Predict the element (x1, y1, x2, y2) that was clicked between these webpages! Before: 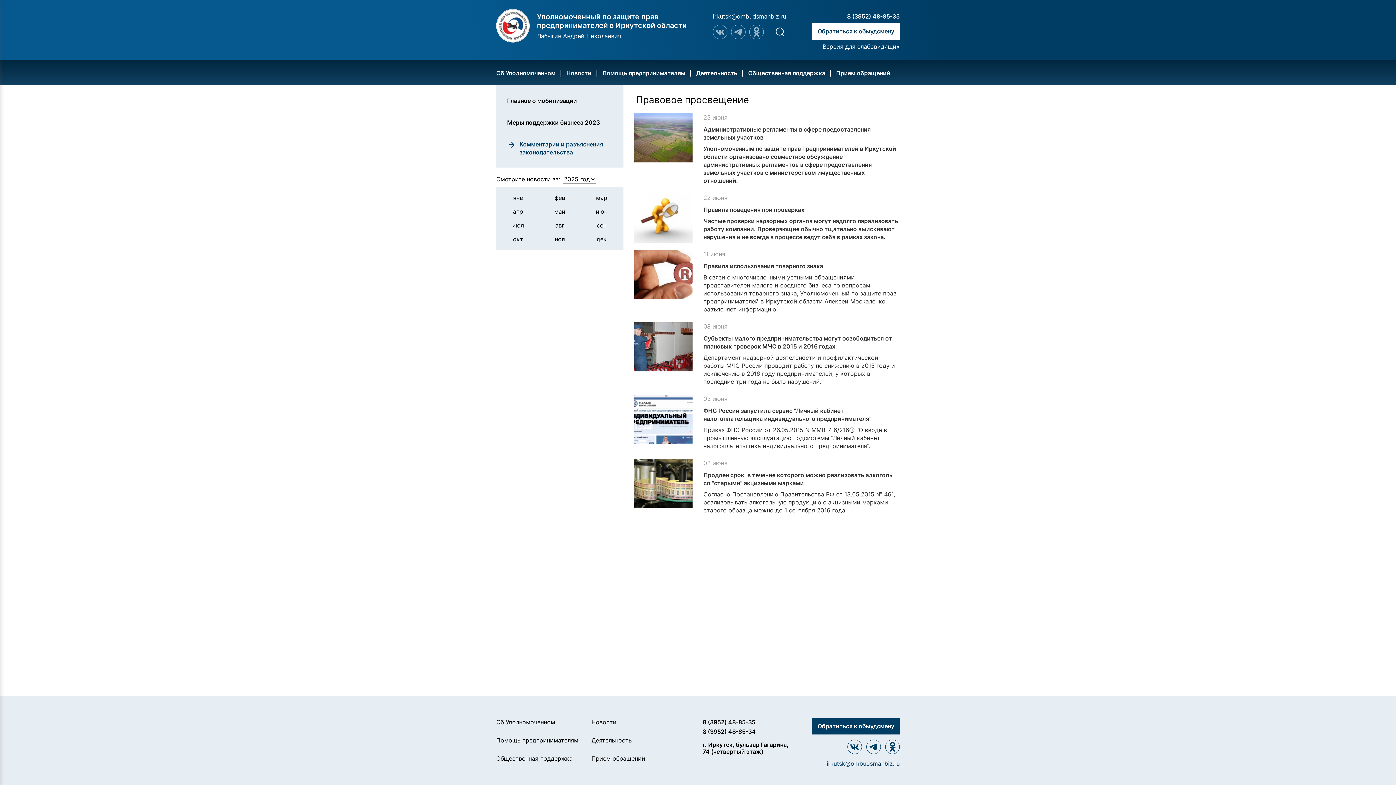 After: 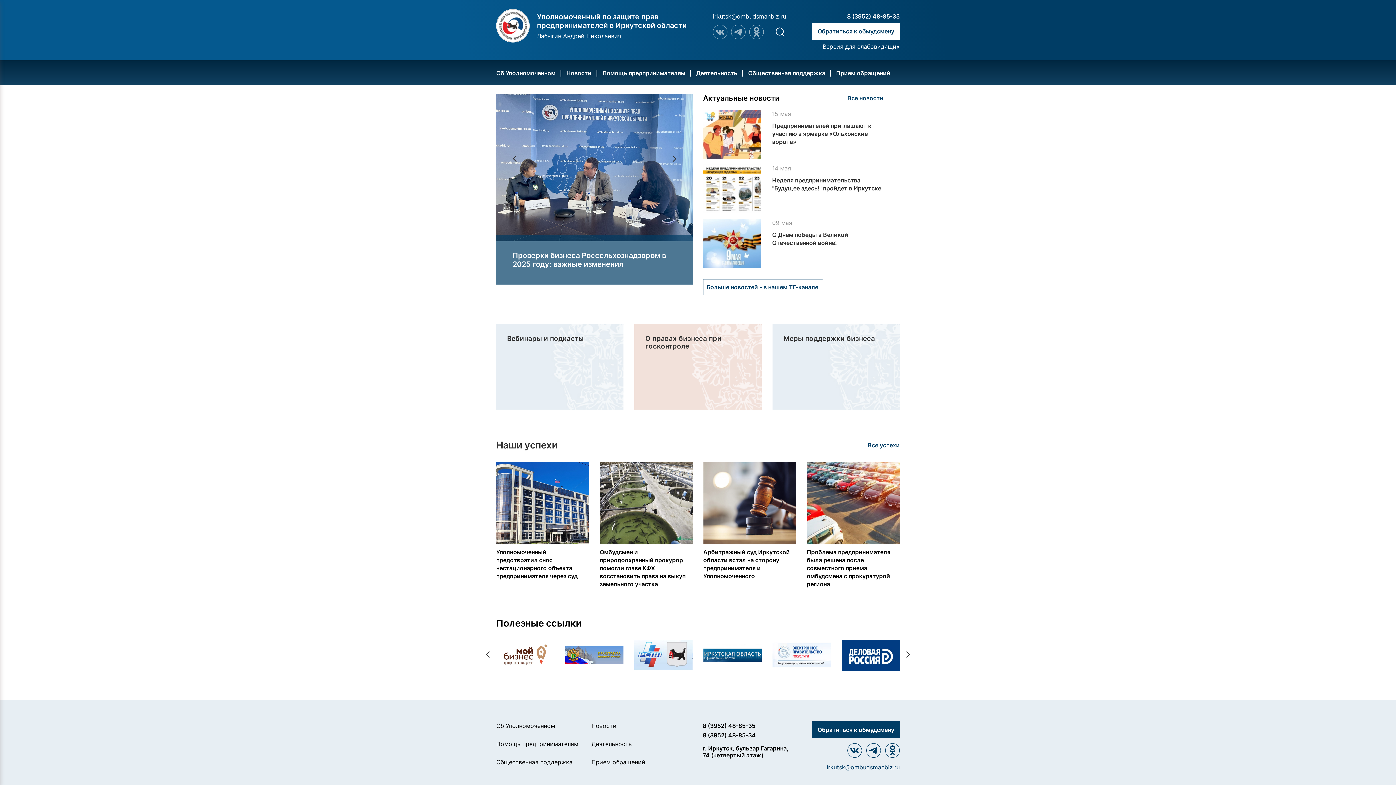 Action: bbox: (496, 9, 529, 53)